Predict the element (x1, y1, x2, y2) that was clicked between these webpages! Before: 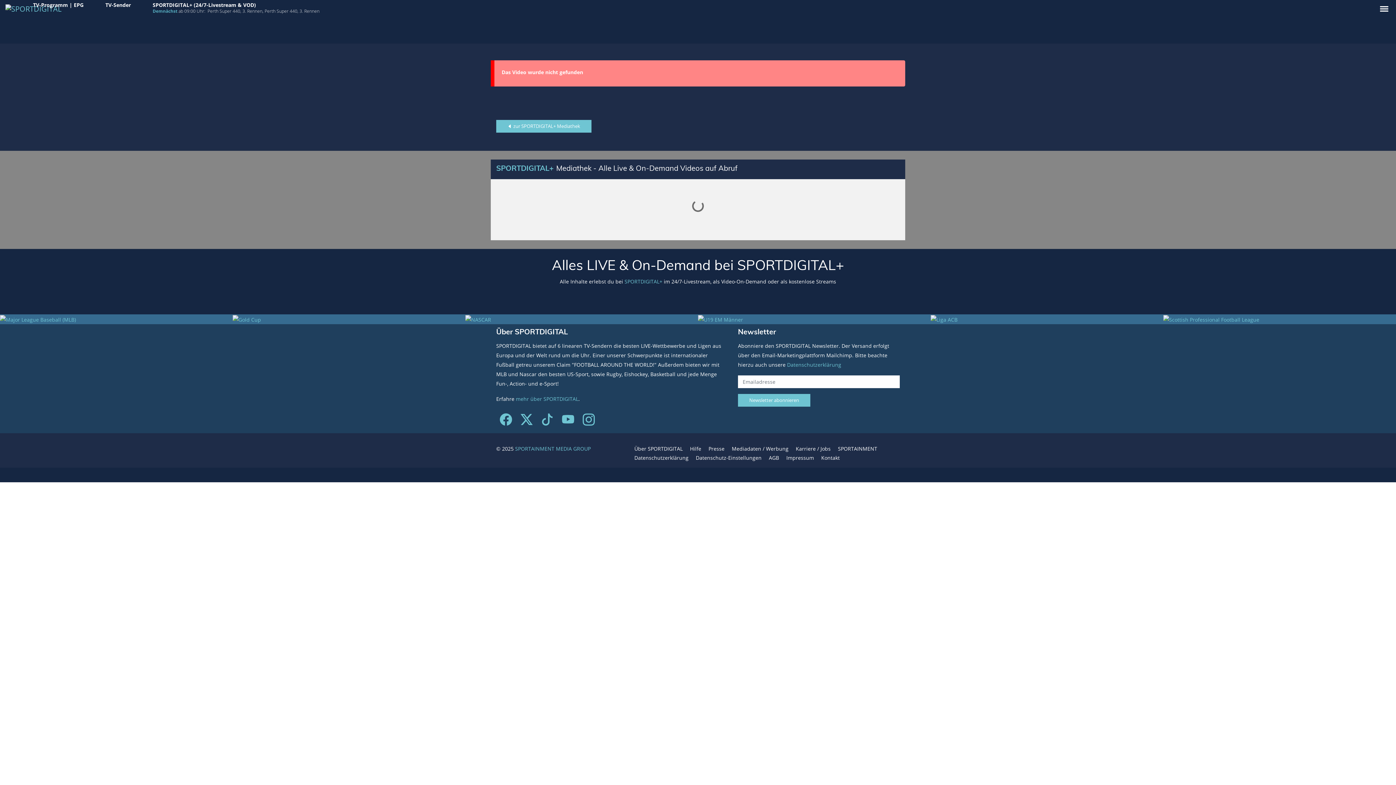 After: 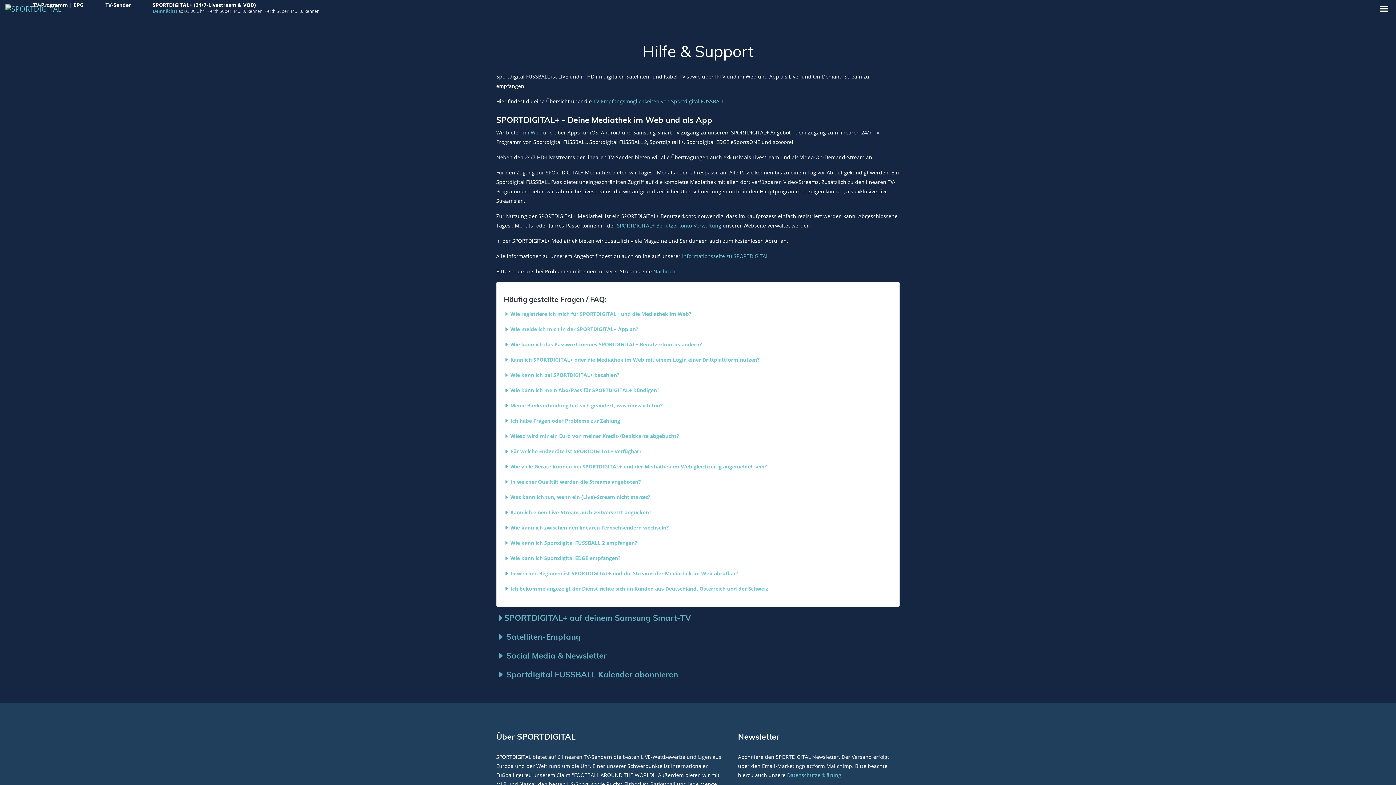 Action: bbox: (690, 444, 701, 453) label: Hilfe